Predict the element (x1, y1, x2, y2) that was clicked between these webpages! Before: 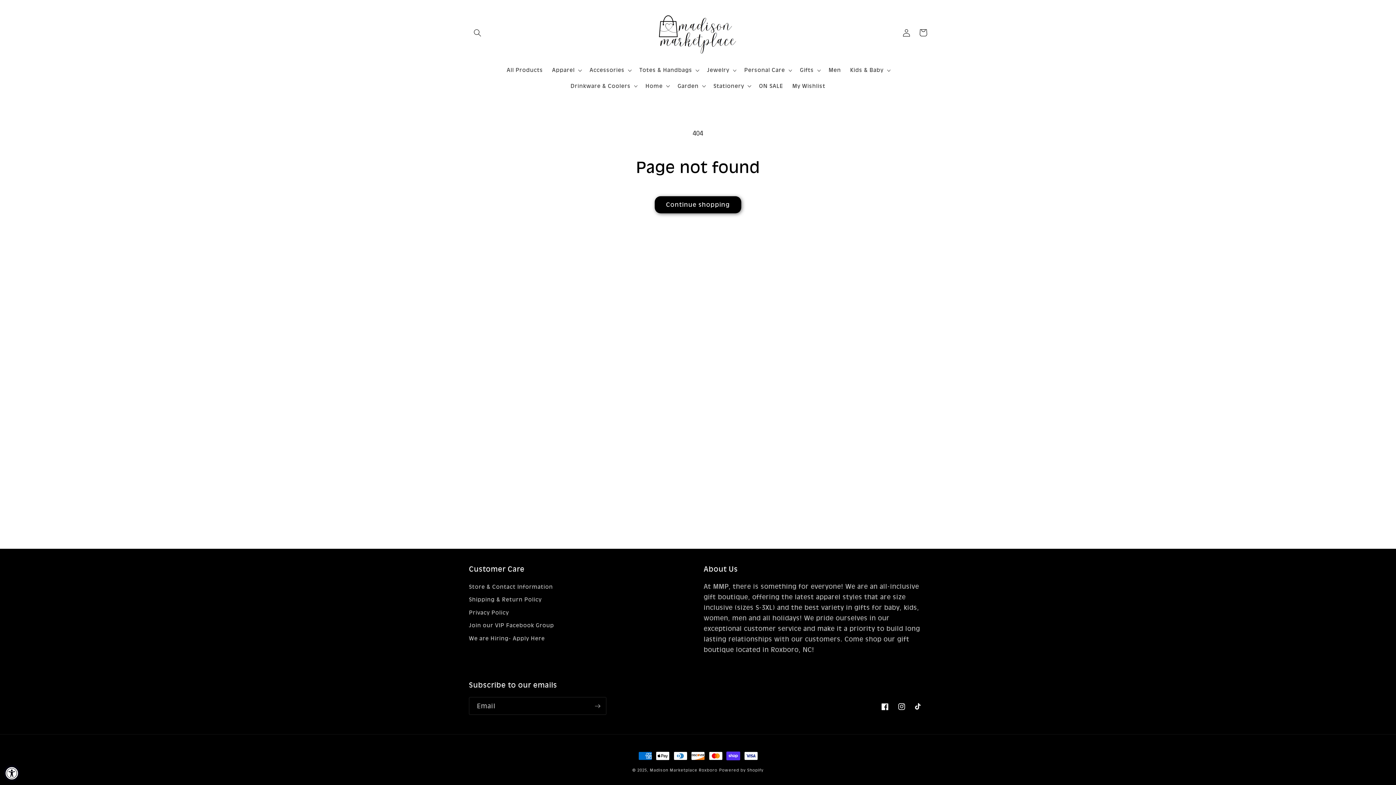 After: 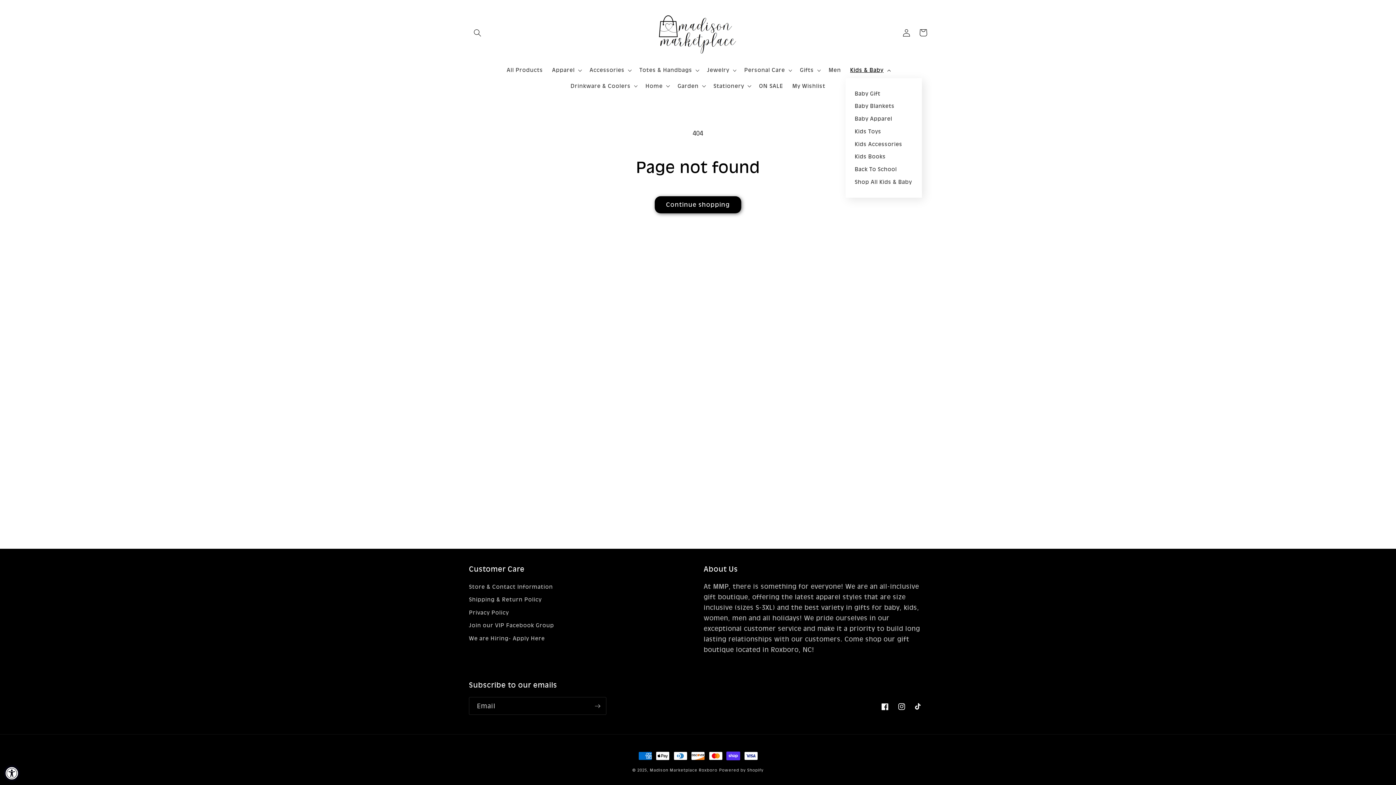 Action: label: Kids & Baby bbox: (845, 62, 894, 78)